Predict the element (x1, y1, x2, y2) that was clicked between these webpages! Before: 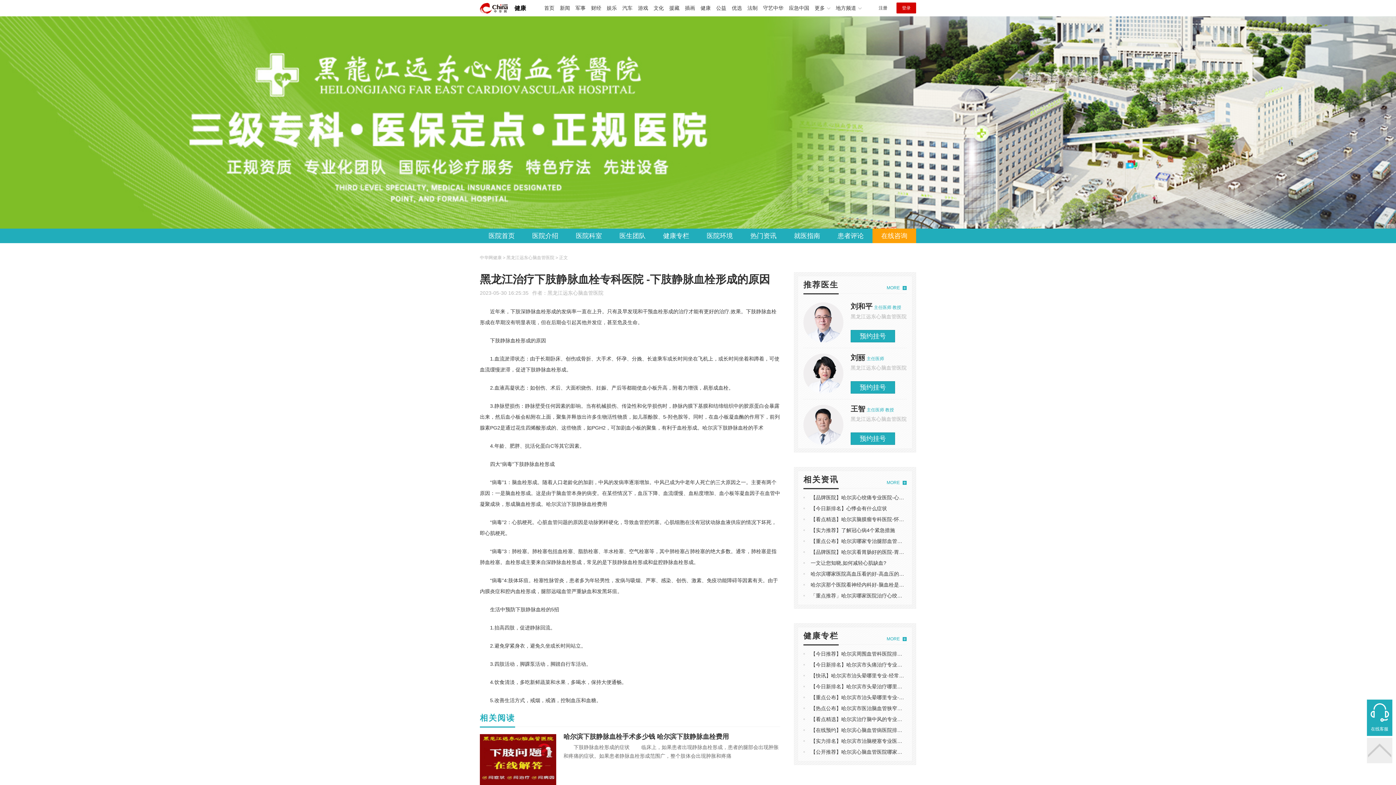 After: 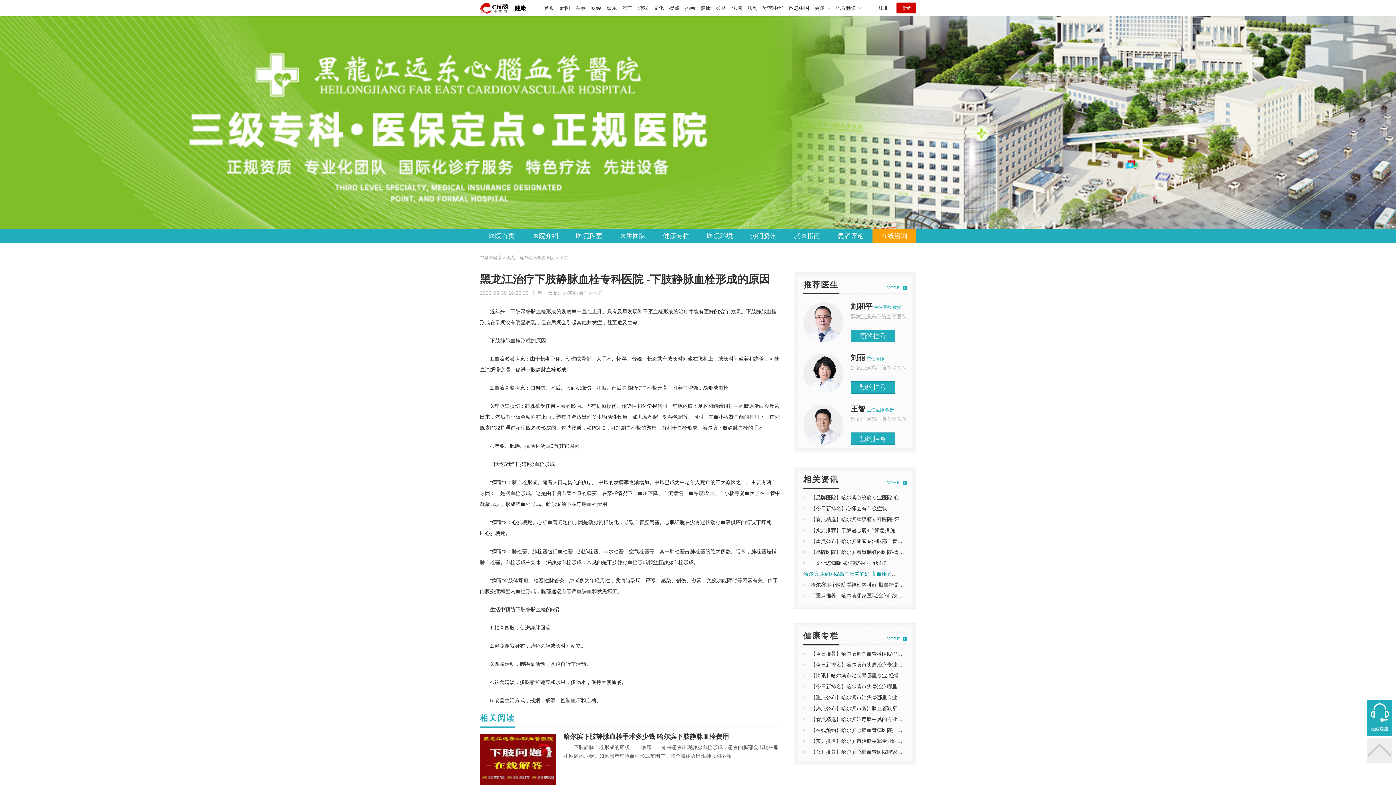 Action: label: 哈尔滨哪家医院高血压看的好-高血压的危害具体有哪些 bbox: (810, 571, 934, 577)